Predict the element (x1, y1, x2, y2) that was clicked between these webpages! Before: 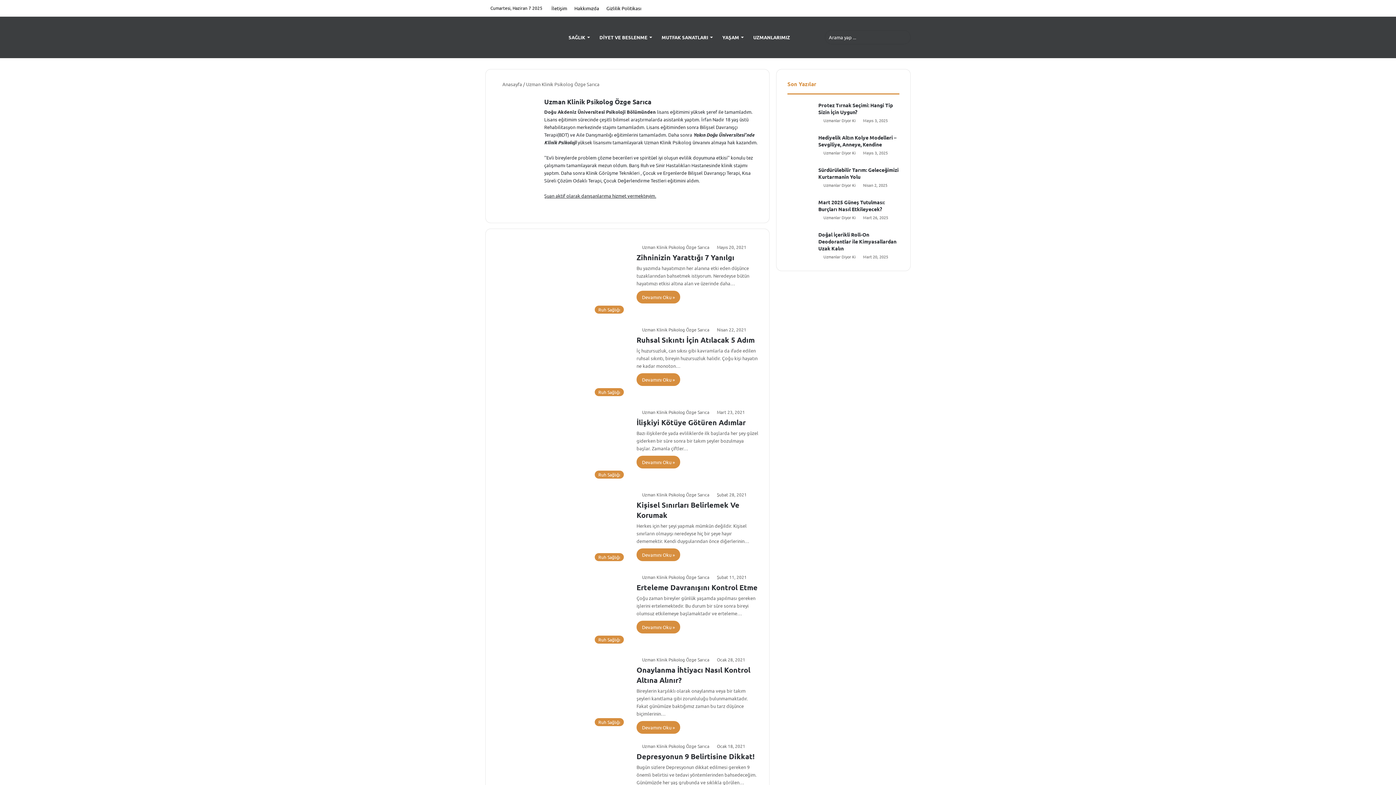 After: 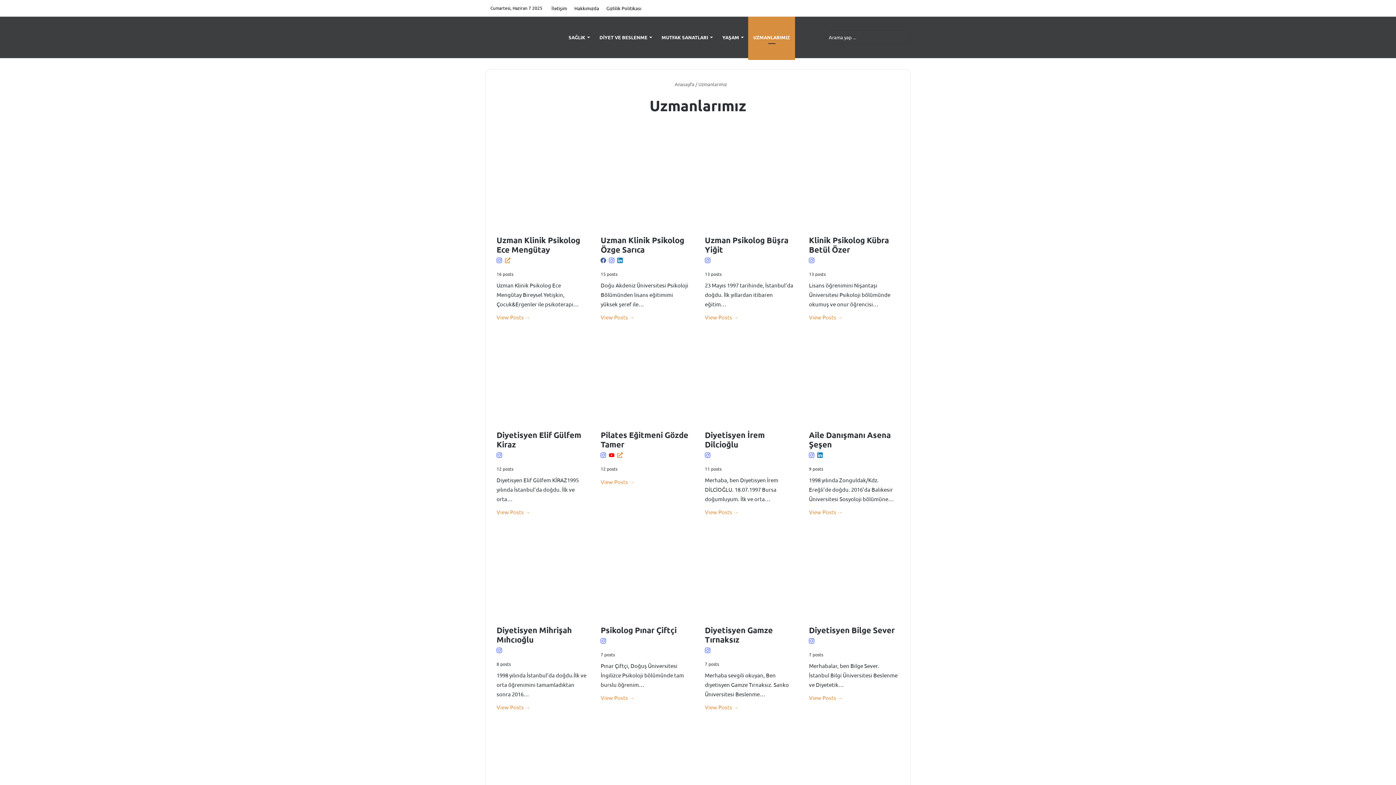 Action: bbox: (748, 16, 795, 58) label: UZMANLARIMIZ